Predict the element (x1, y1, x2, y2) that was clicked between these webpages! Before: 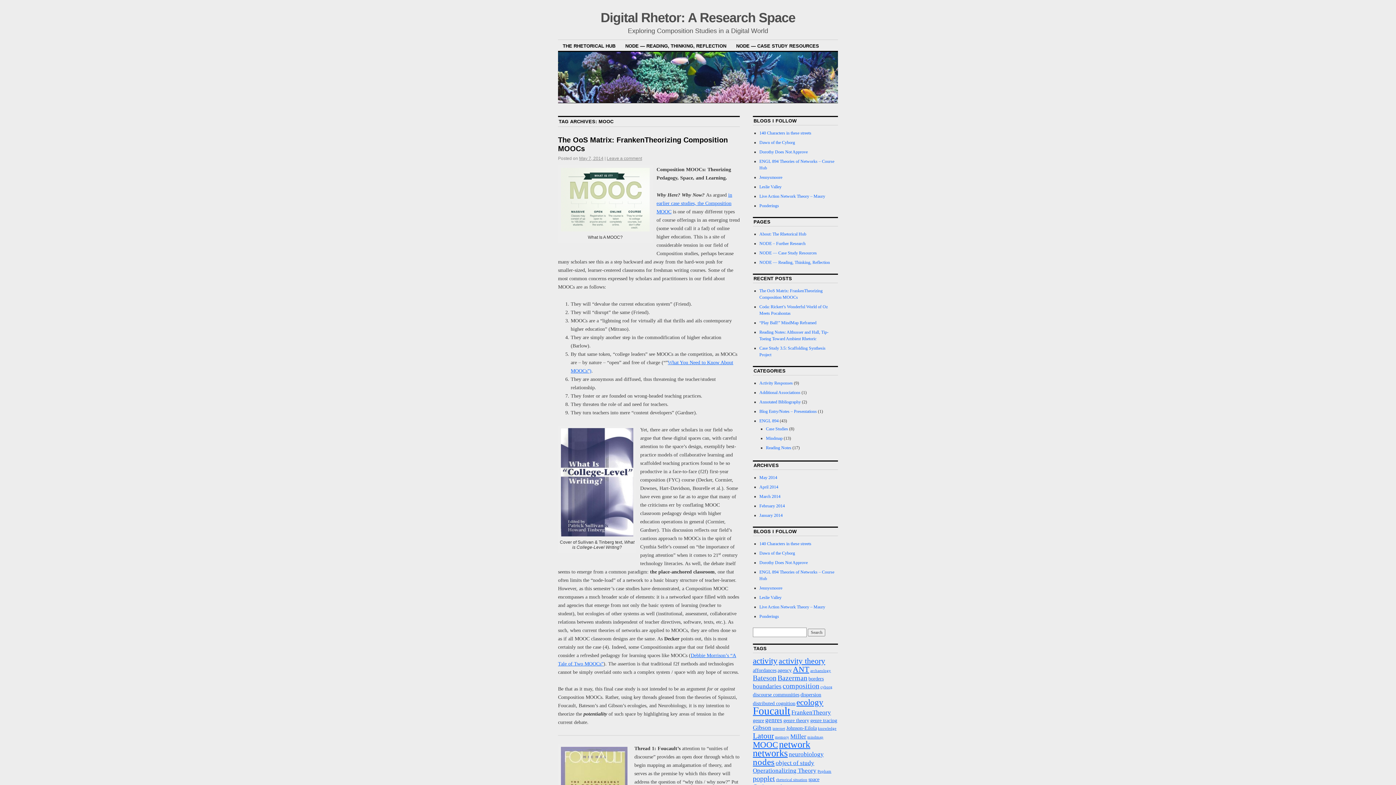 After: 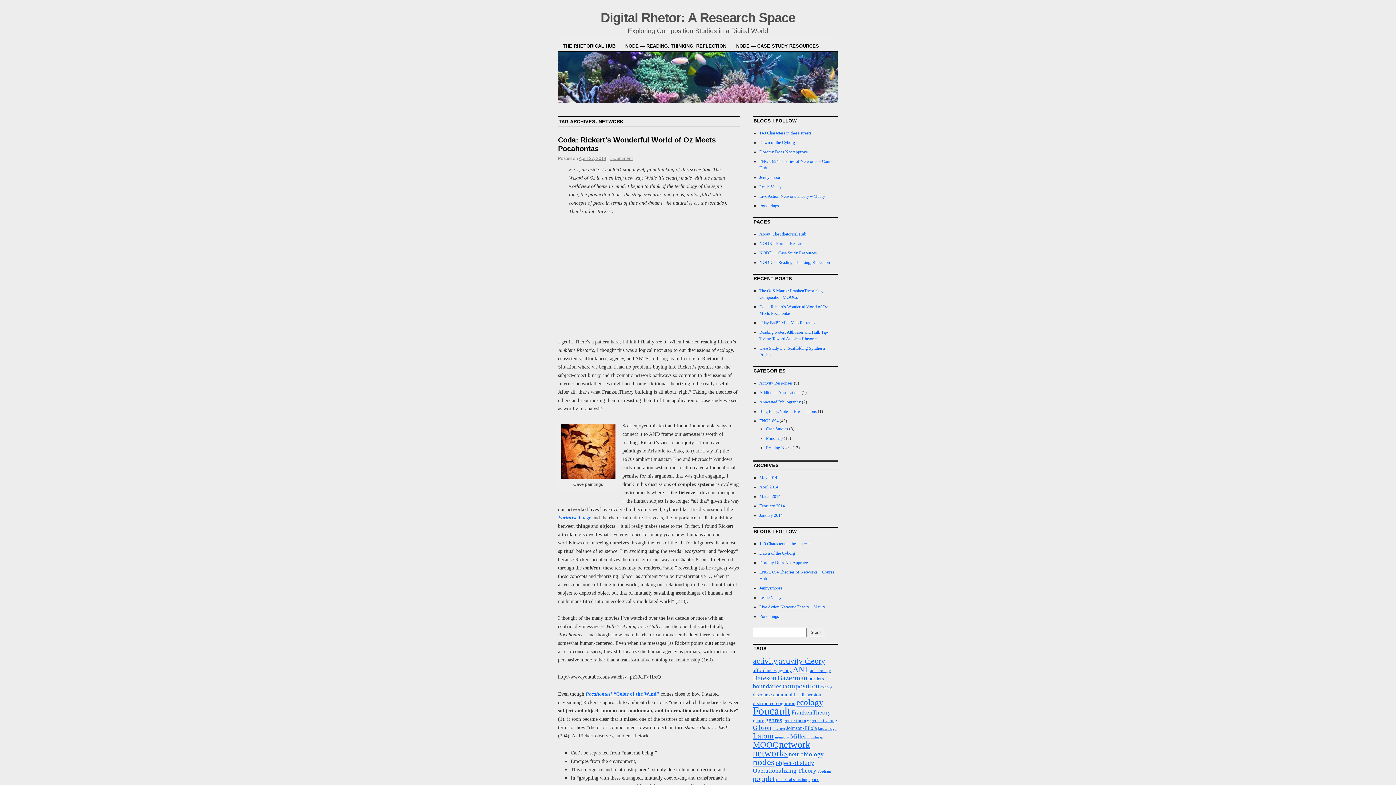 Action: bbox: (779, 739, 810, 750) label: network (9 items)